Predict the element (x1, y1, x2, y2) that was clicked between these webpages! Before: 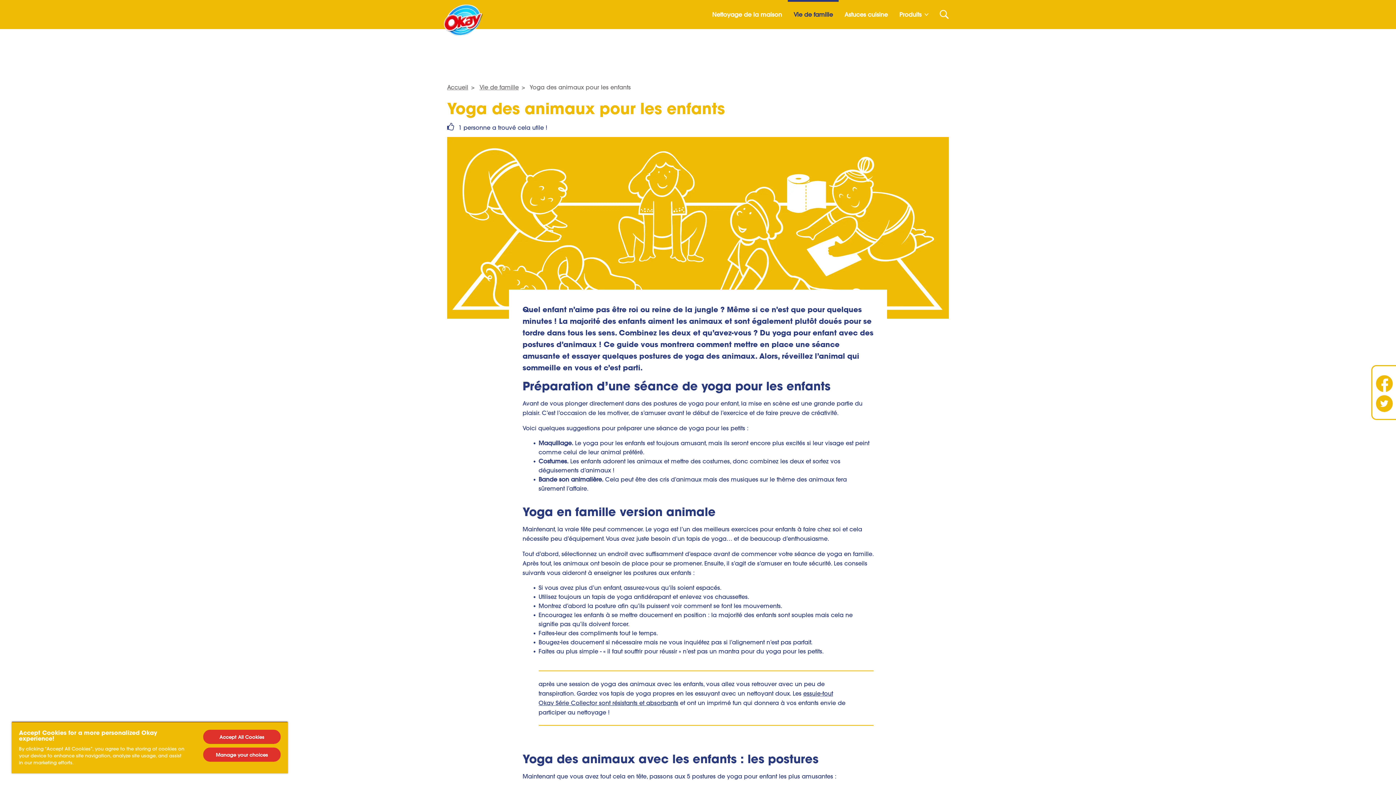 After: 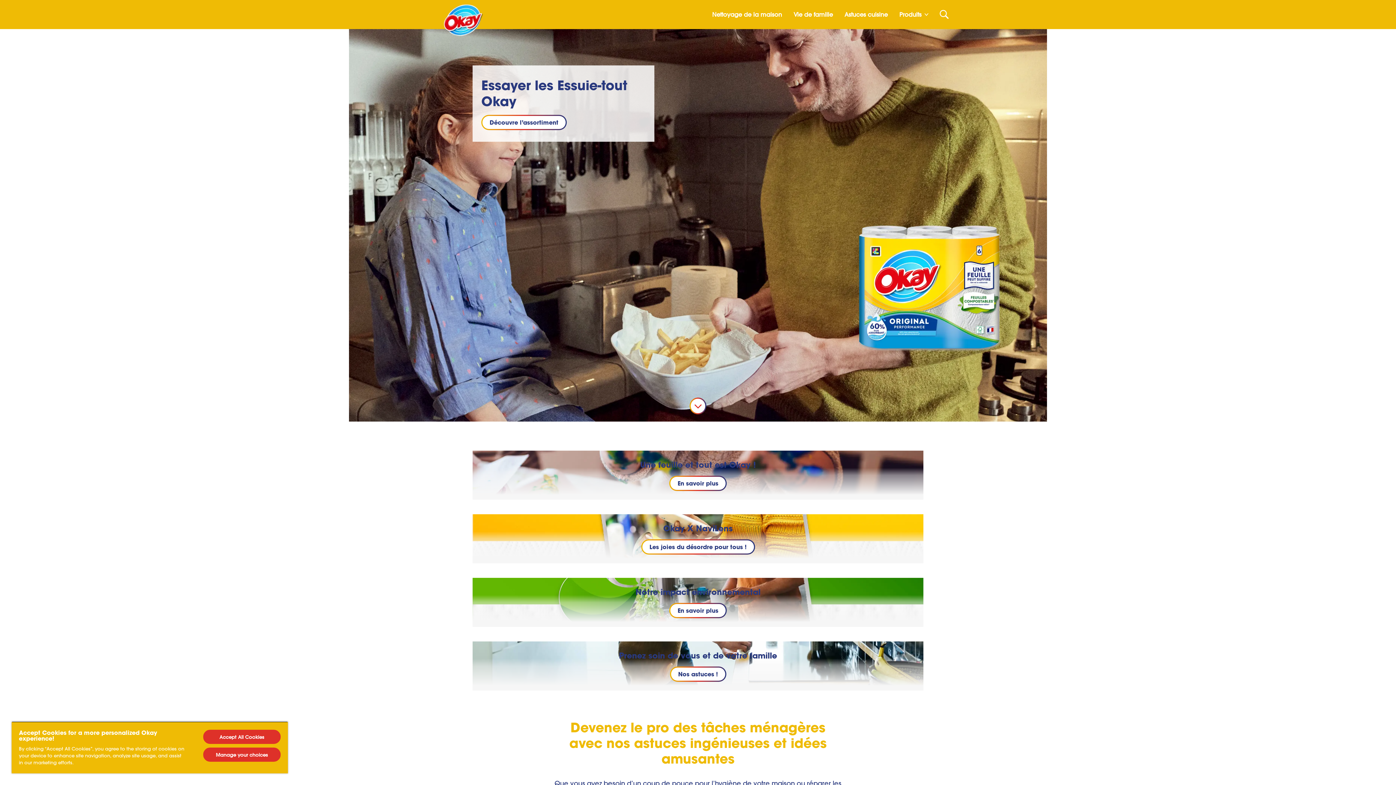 Action: bbox: (443, -2, 483, 31)